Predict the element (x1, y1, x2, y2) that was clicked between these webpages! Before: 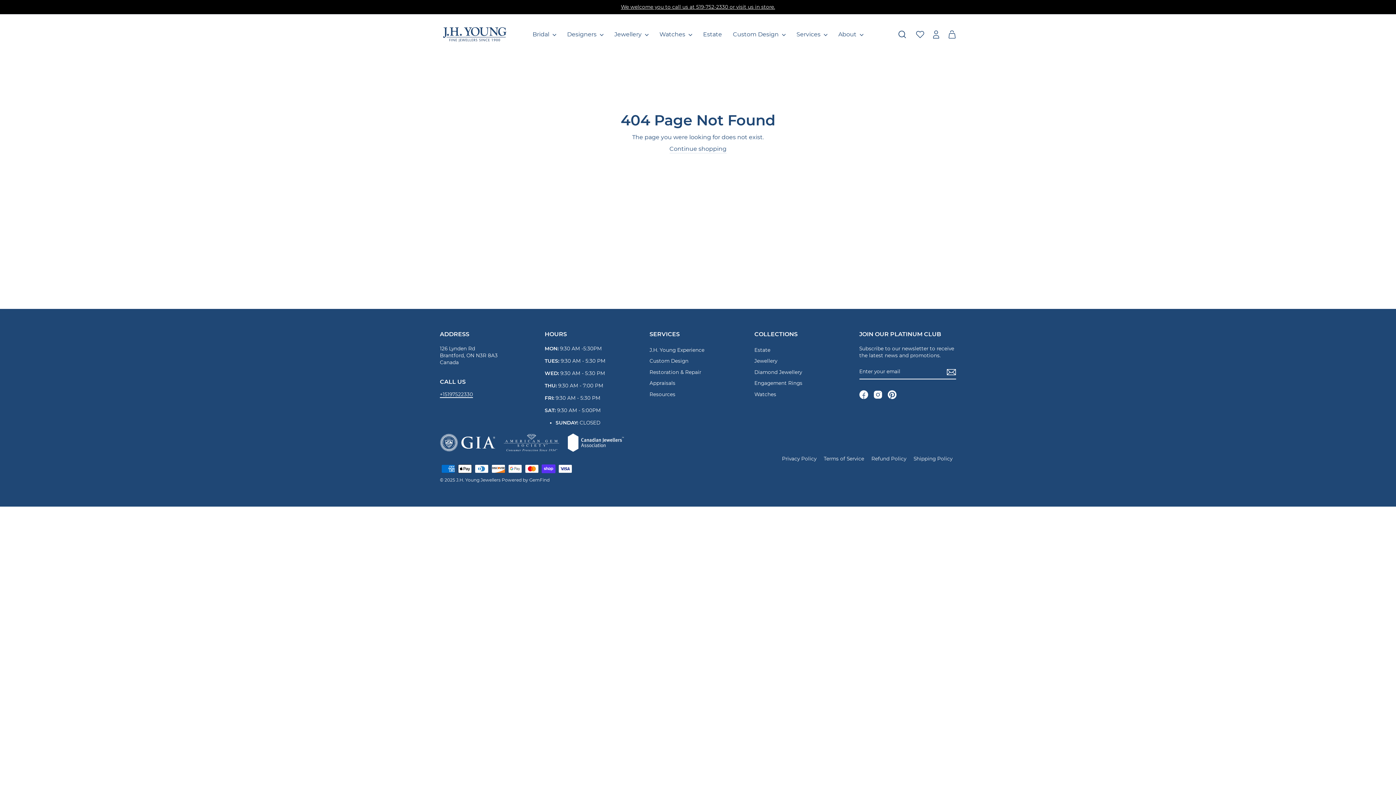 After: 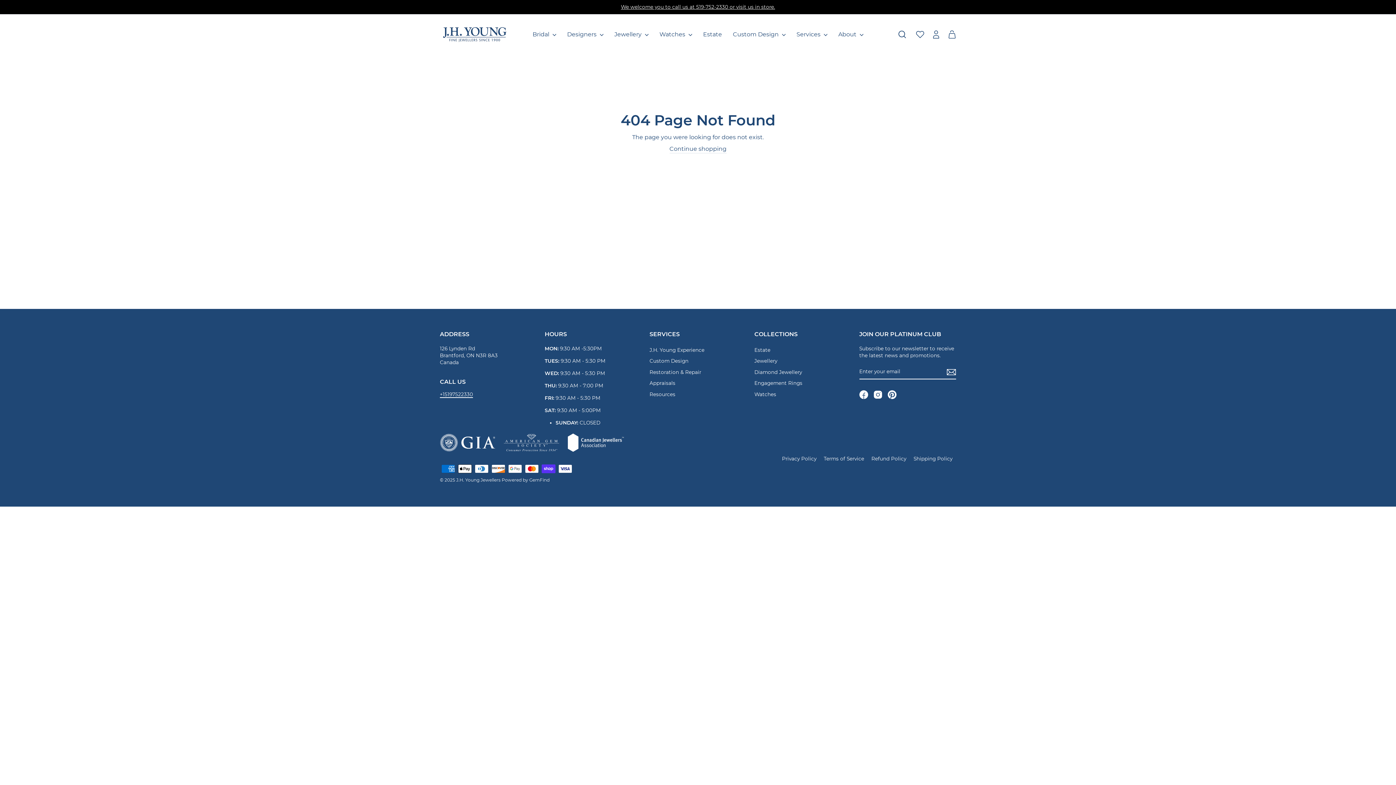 Action: bbox: (500, 432, 562, 453)